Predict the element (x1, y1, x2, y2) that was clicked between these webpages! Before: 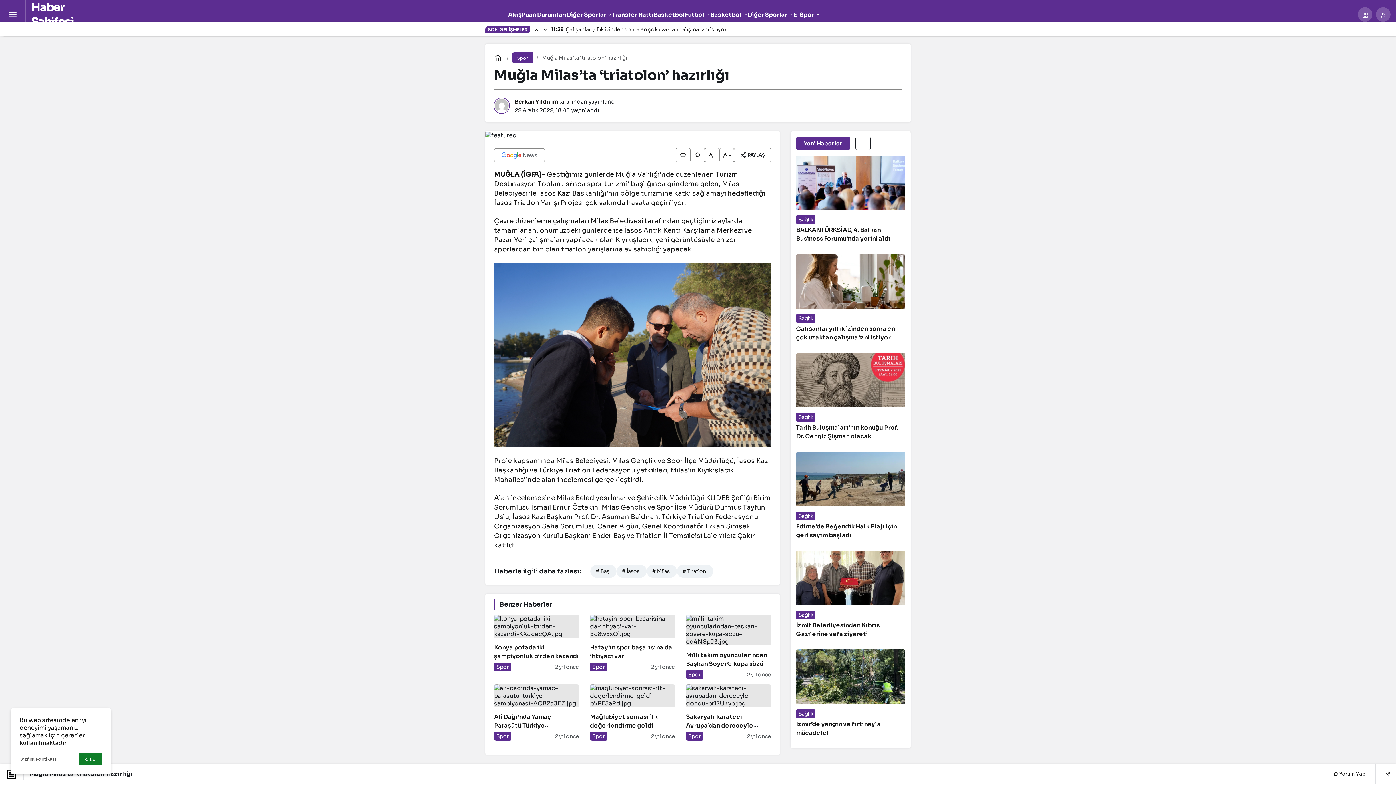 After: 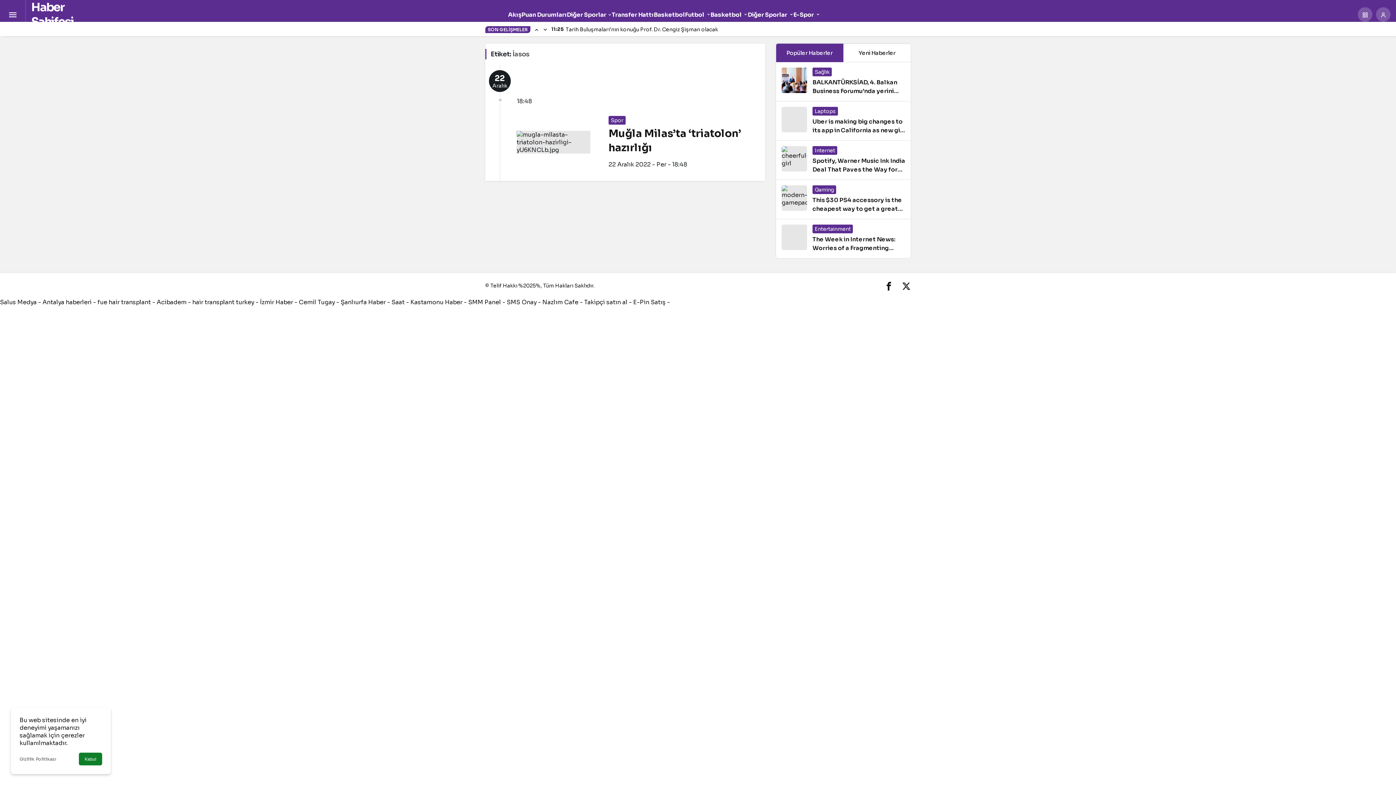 Action: bbox: (616, 564, 647, 578) label: # İasos